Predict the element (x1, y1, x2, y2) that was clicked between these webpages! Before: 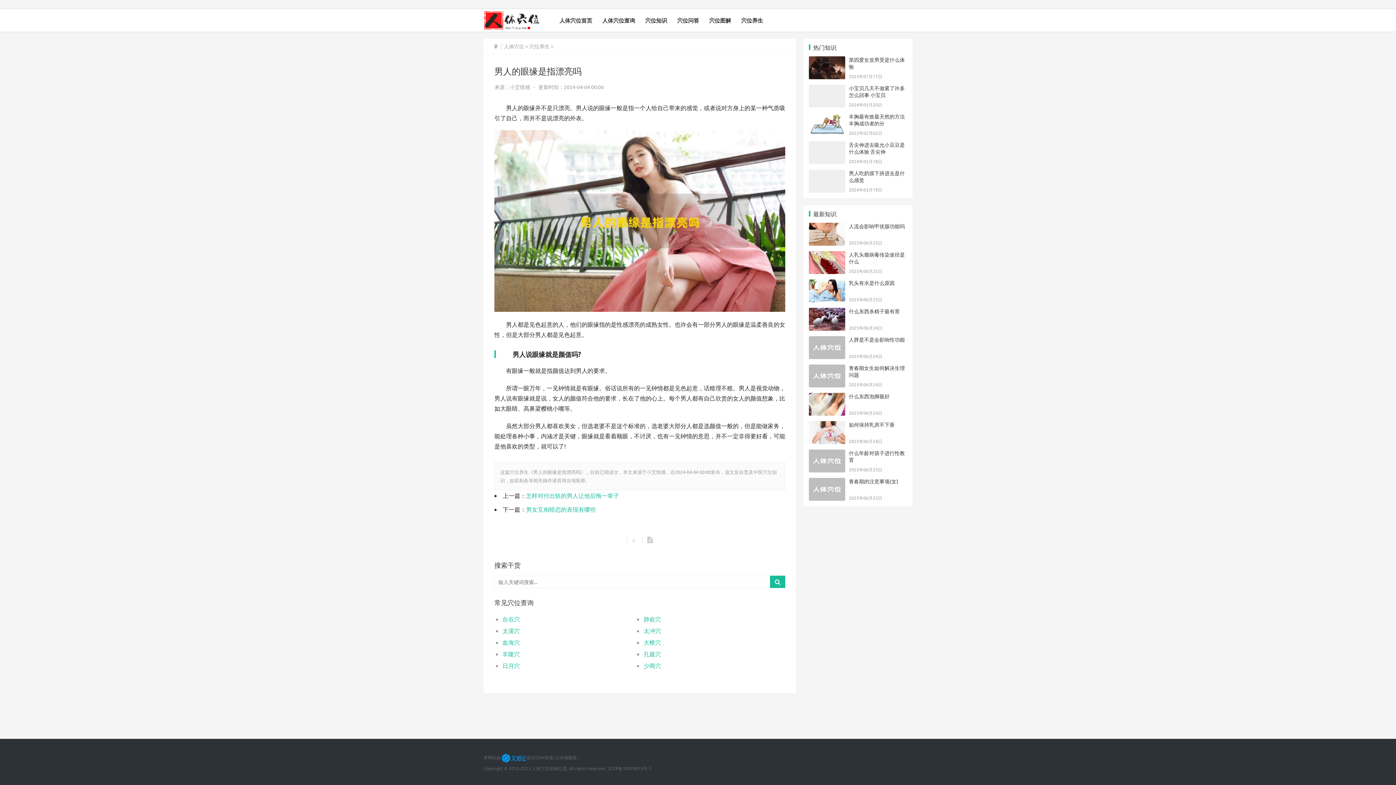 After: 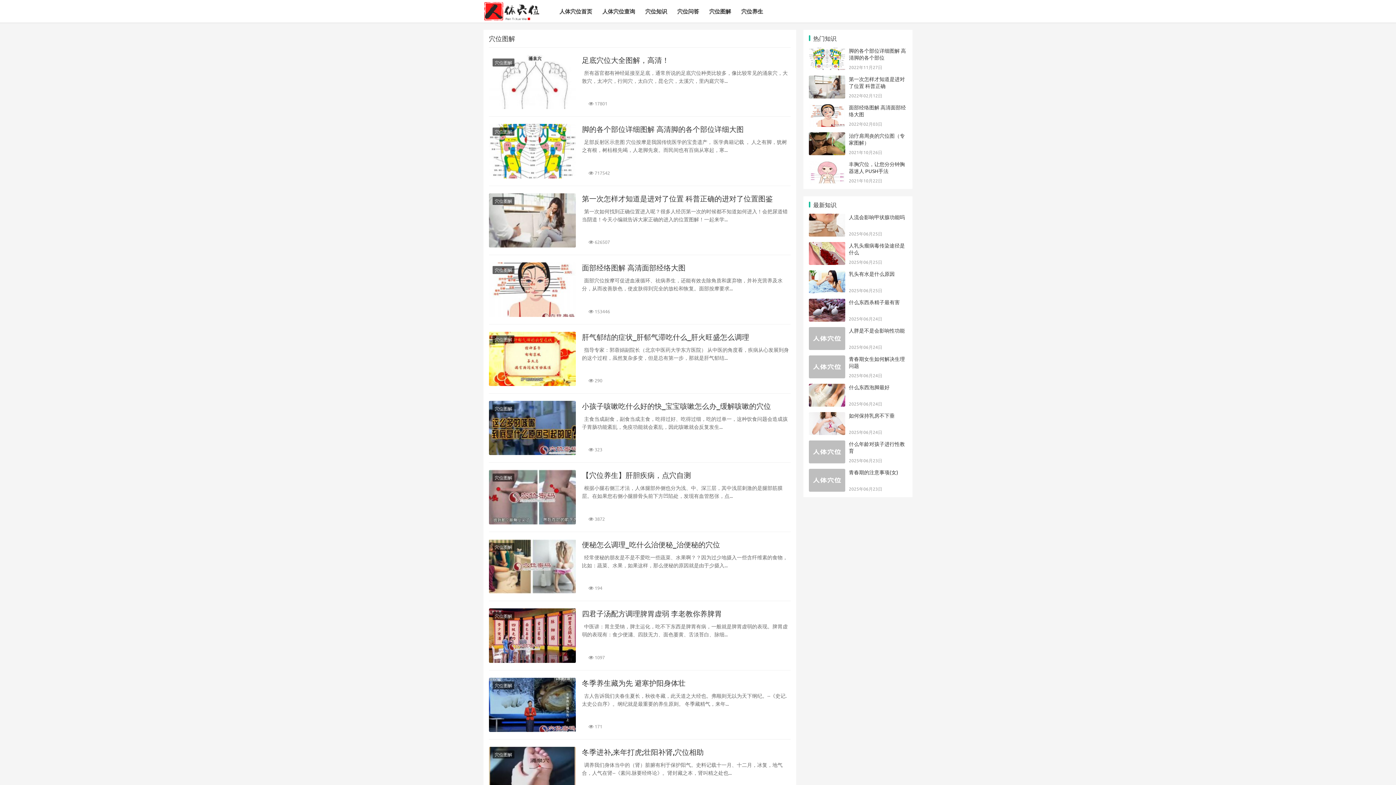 Action: label: 穴位图解 bbox: (704, 9, 736, 31)